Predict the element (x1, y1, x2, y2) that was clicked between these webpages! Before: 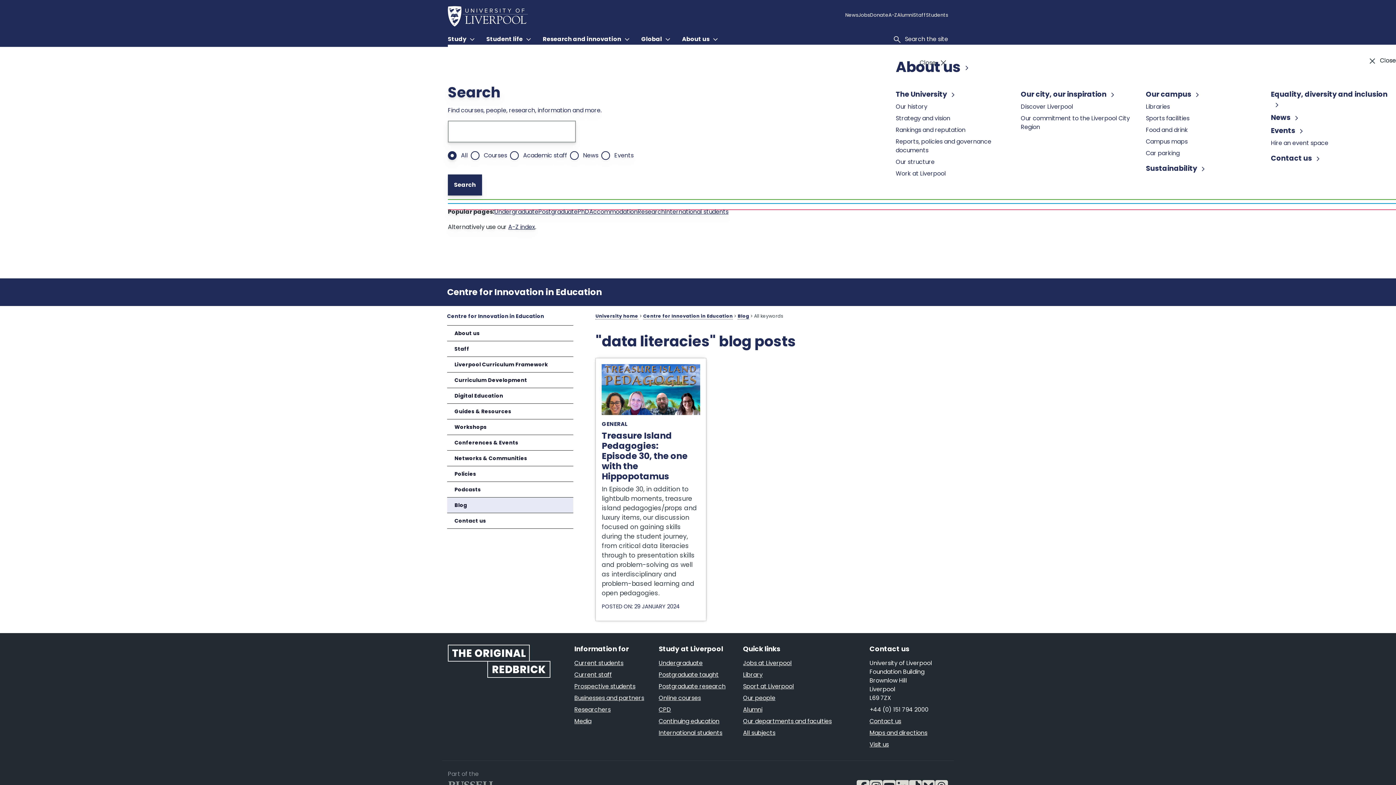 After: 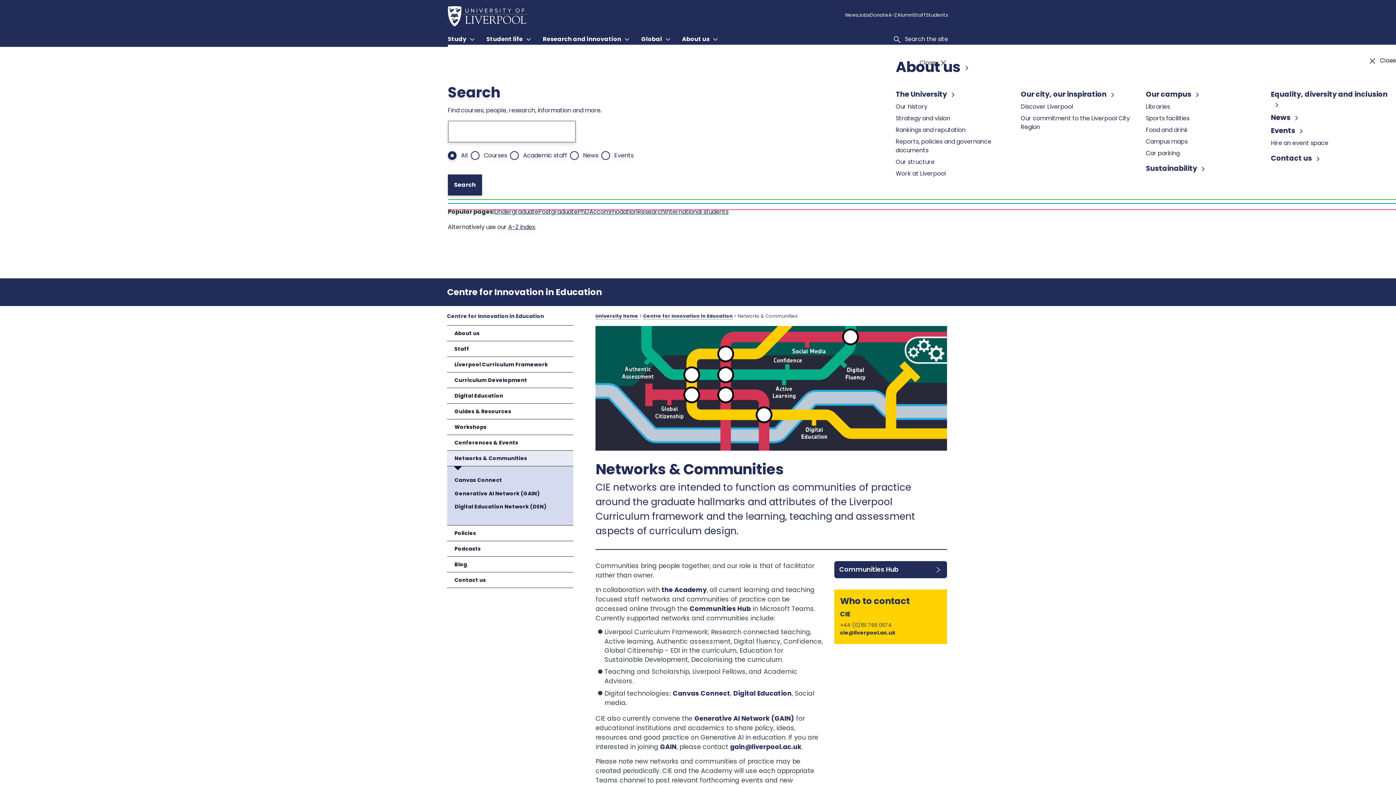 Action: bbox: (447, 465, 573, 481) label: Networks & Communities